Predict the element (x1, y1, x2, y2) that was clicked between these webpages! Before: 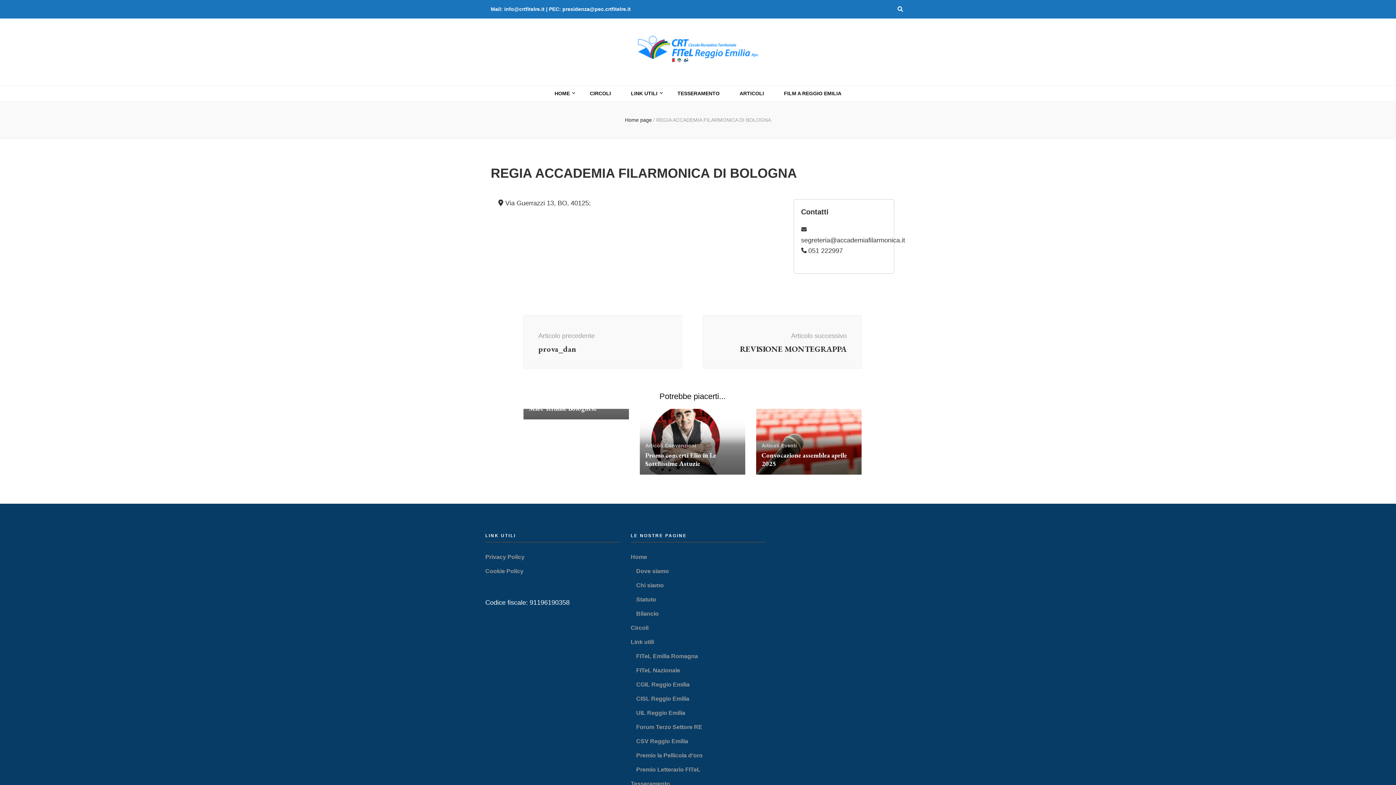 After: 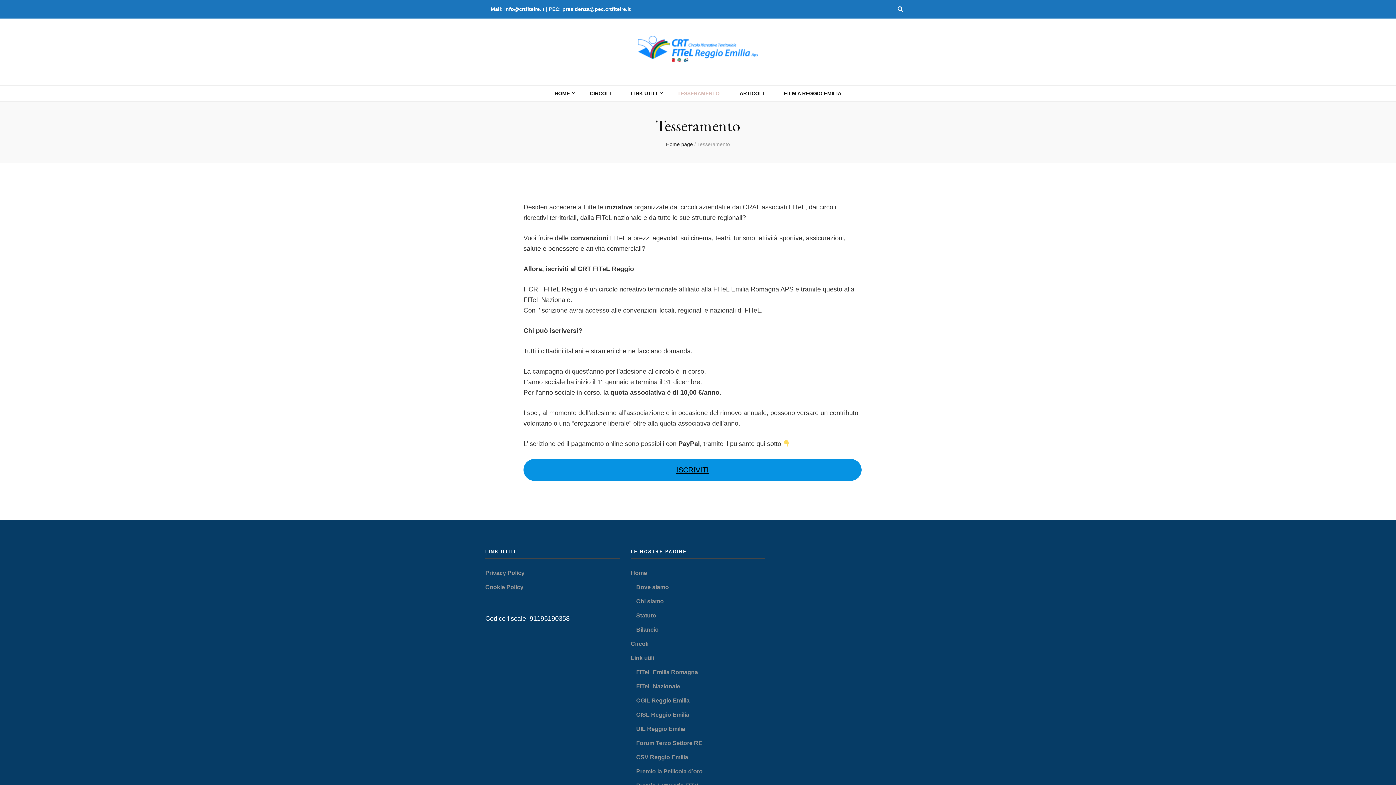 Action: label: Tesseramento bbox: (630, 781, 670, 787)